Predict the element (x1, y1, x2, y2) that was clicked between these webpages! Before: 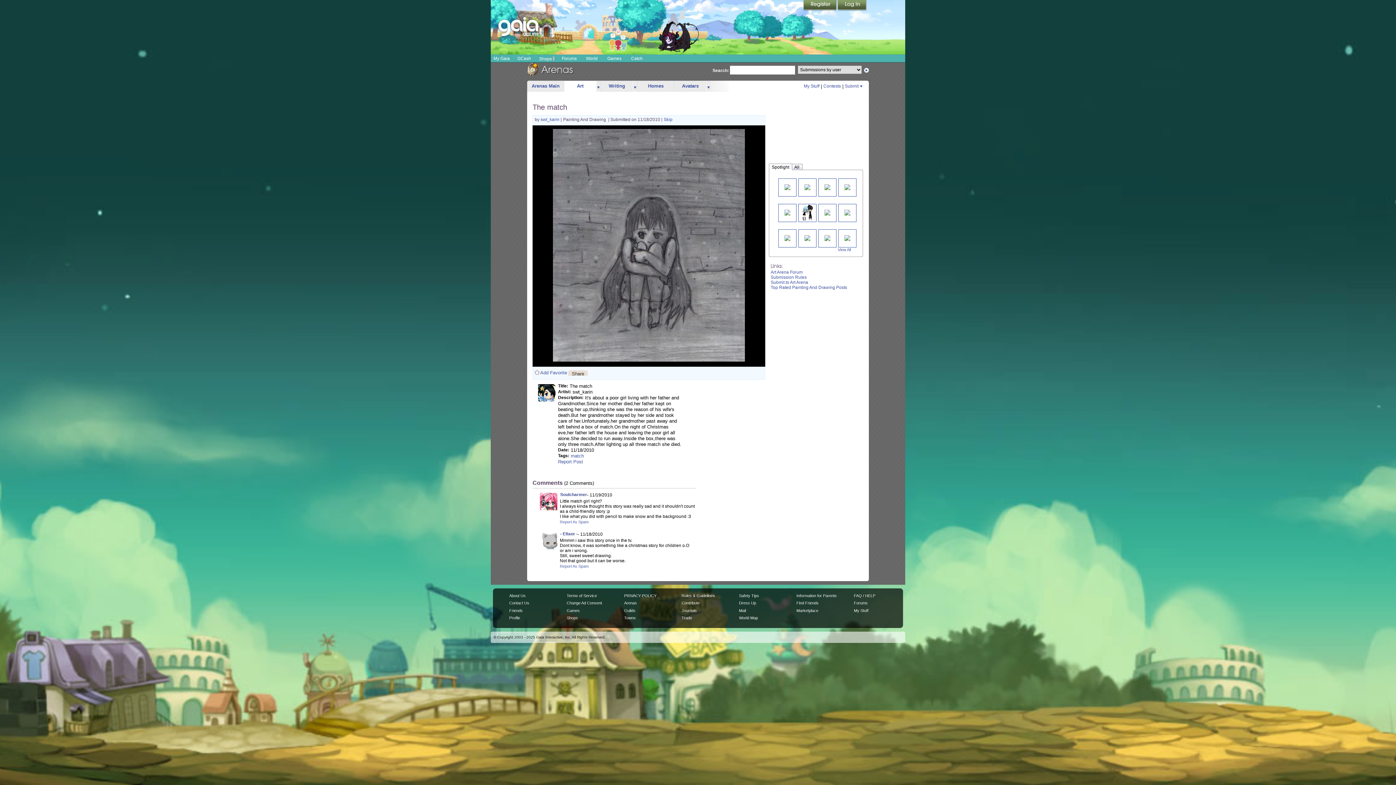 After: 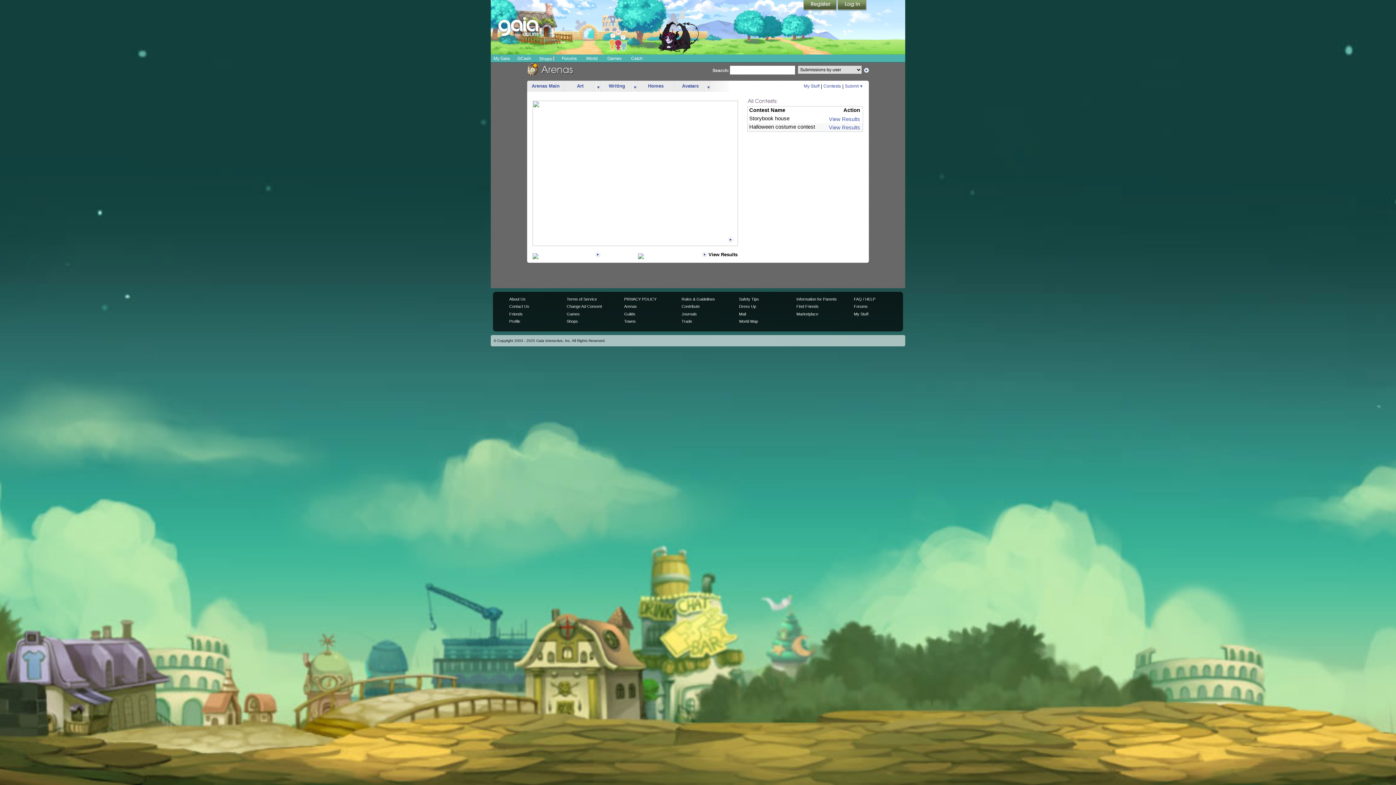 Action: bbox: (823, 83, 841, 88) label: Contests